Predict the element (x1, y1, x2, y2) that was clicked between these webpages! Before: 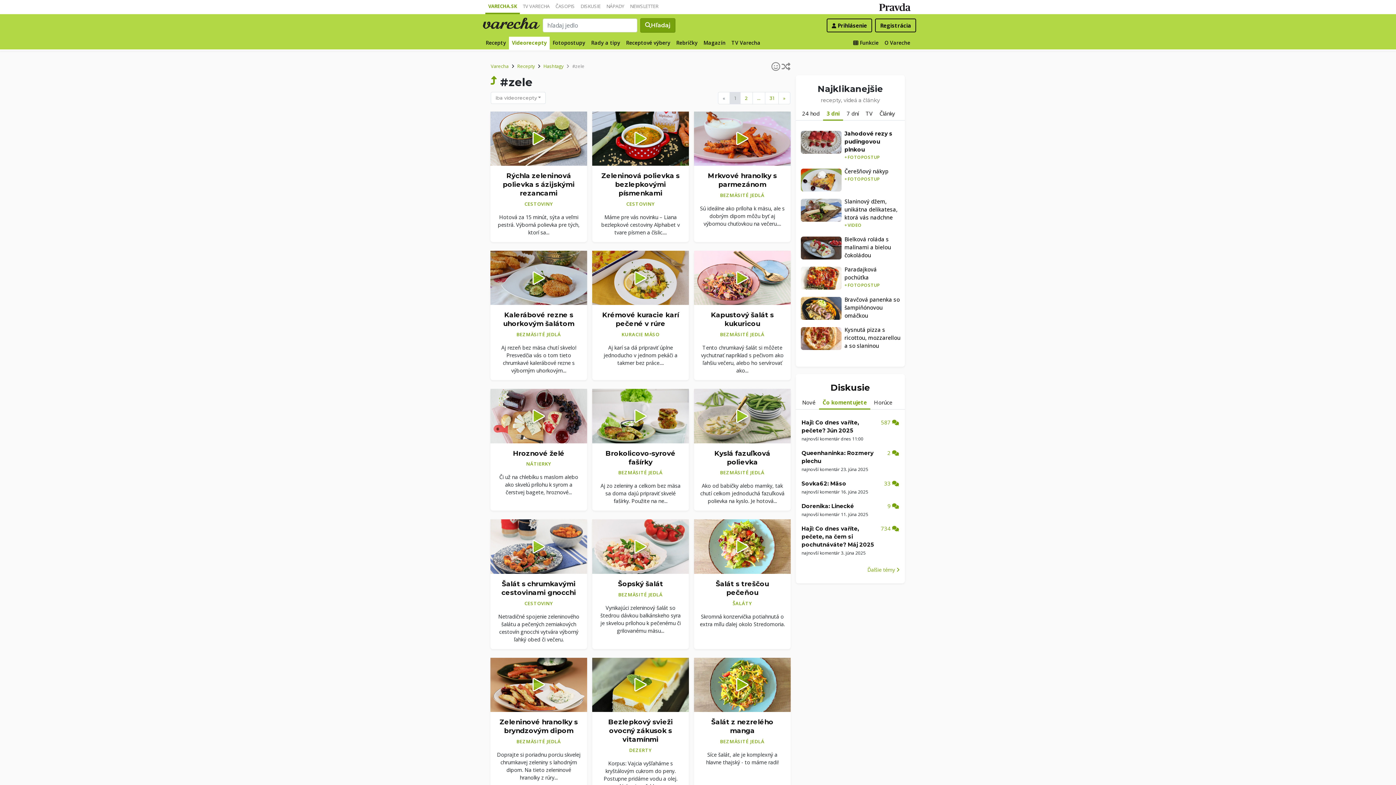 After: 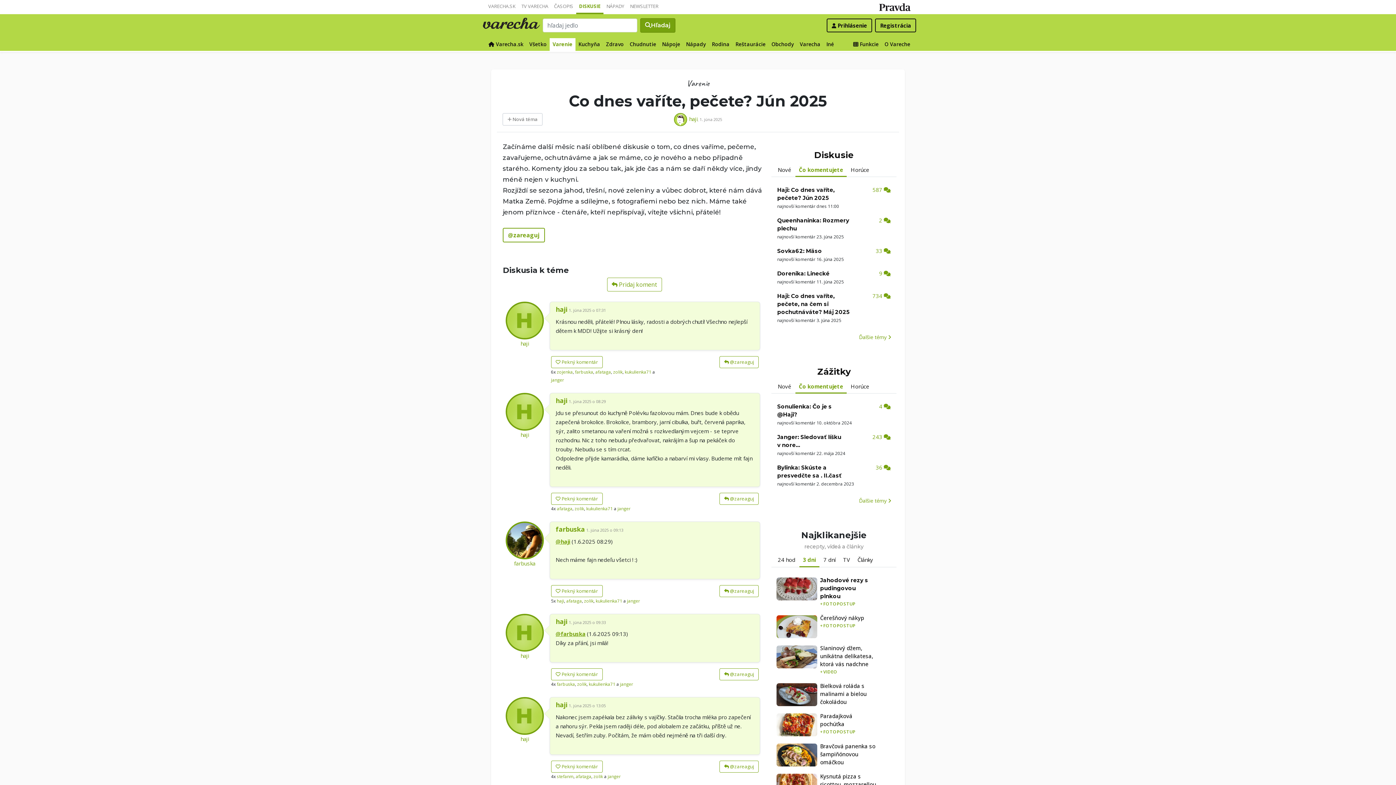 Action: label: Haji: Co dnes vaříte, pečete? Jún 2025 bbox: (801, 418, 880, 434)